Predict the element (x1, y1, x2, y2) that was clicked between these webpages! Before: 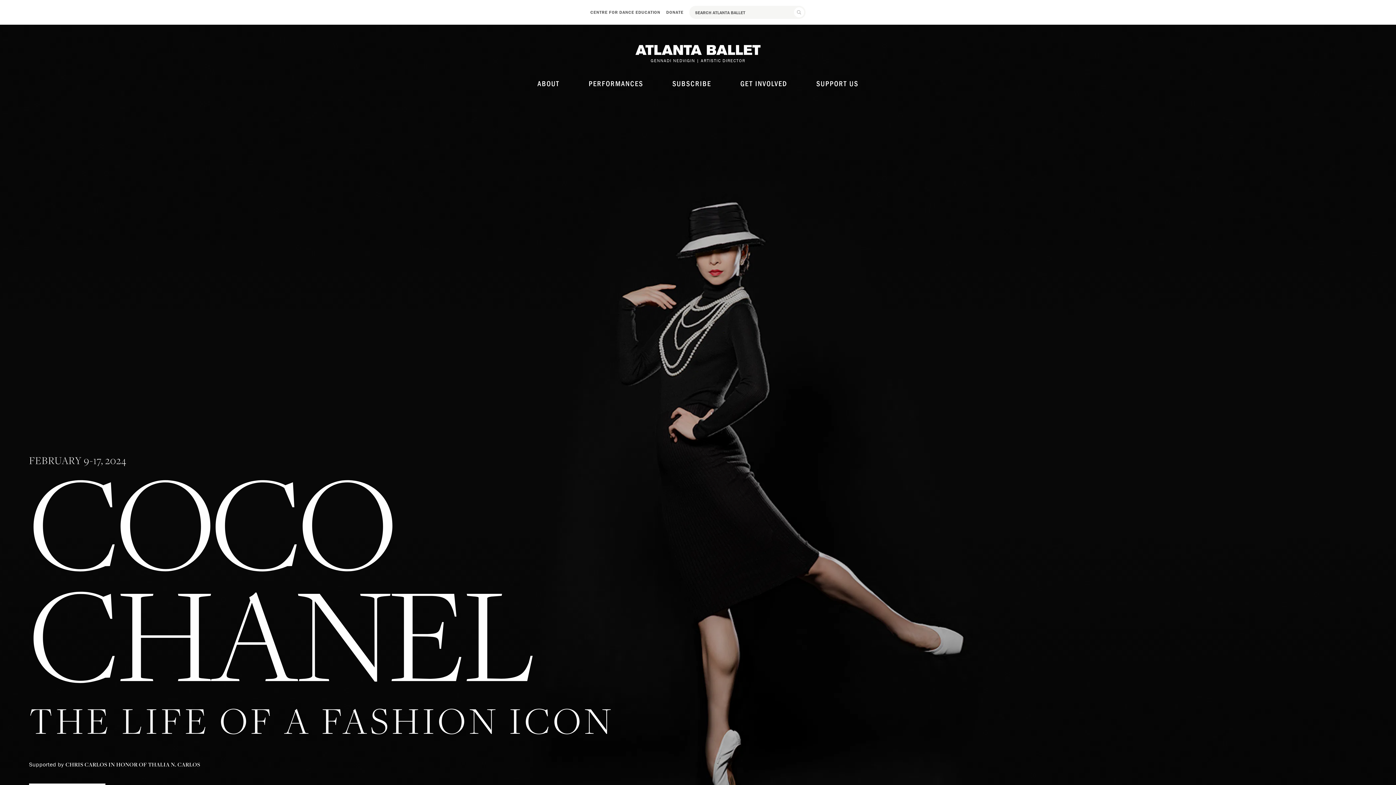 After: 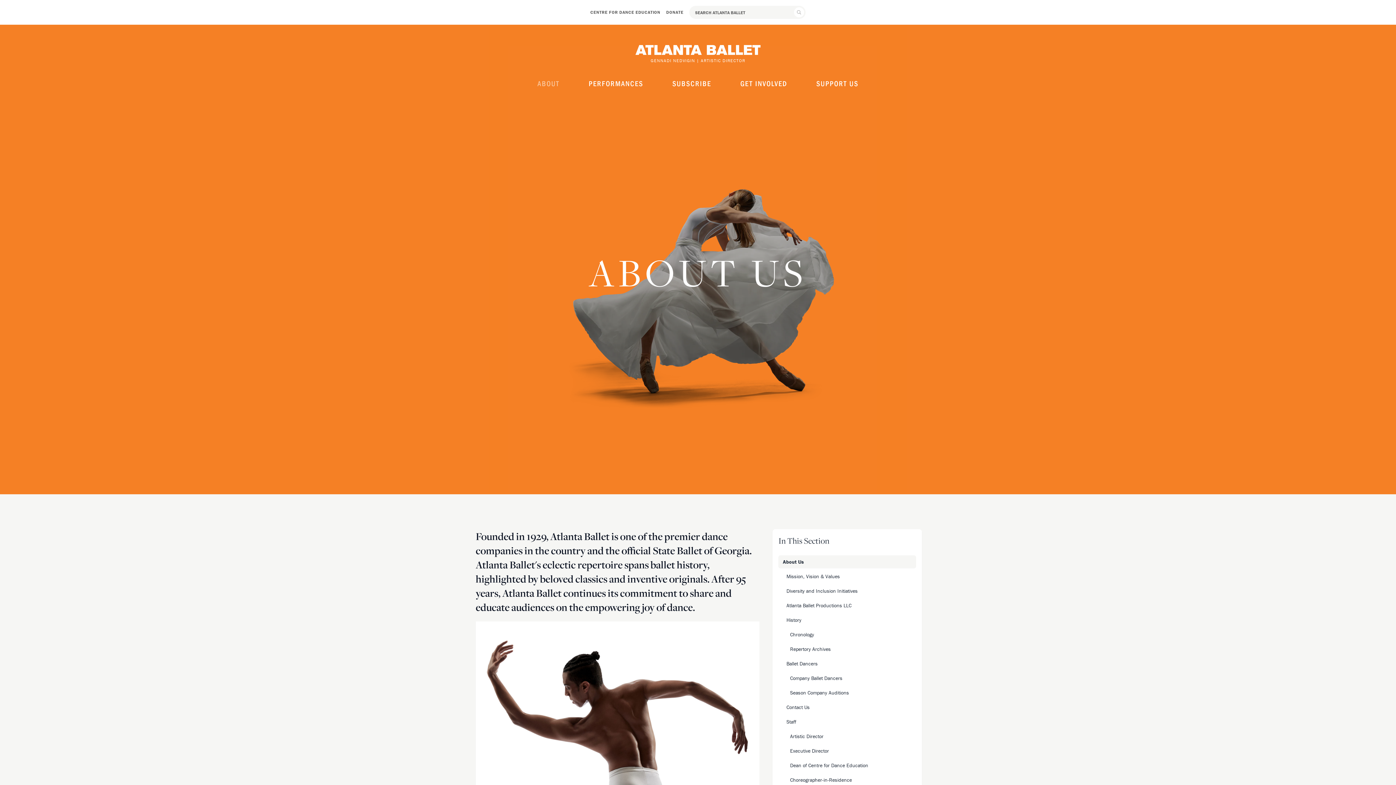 Action: label: ABOUT bbox: (537, 78, 559, 88)